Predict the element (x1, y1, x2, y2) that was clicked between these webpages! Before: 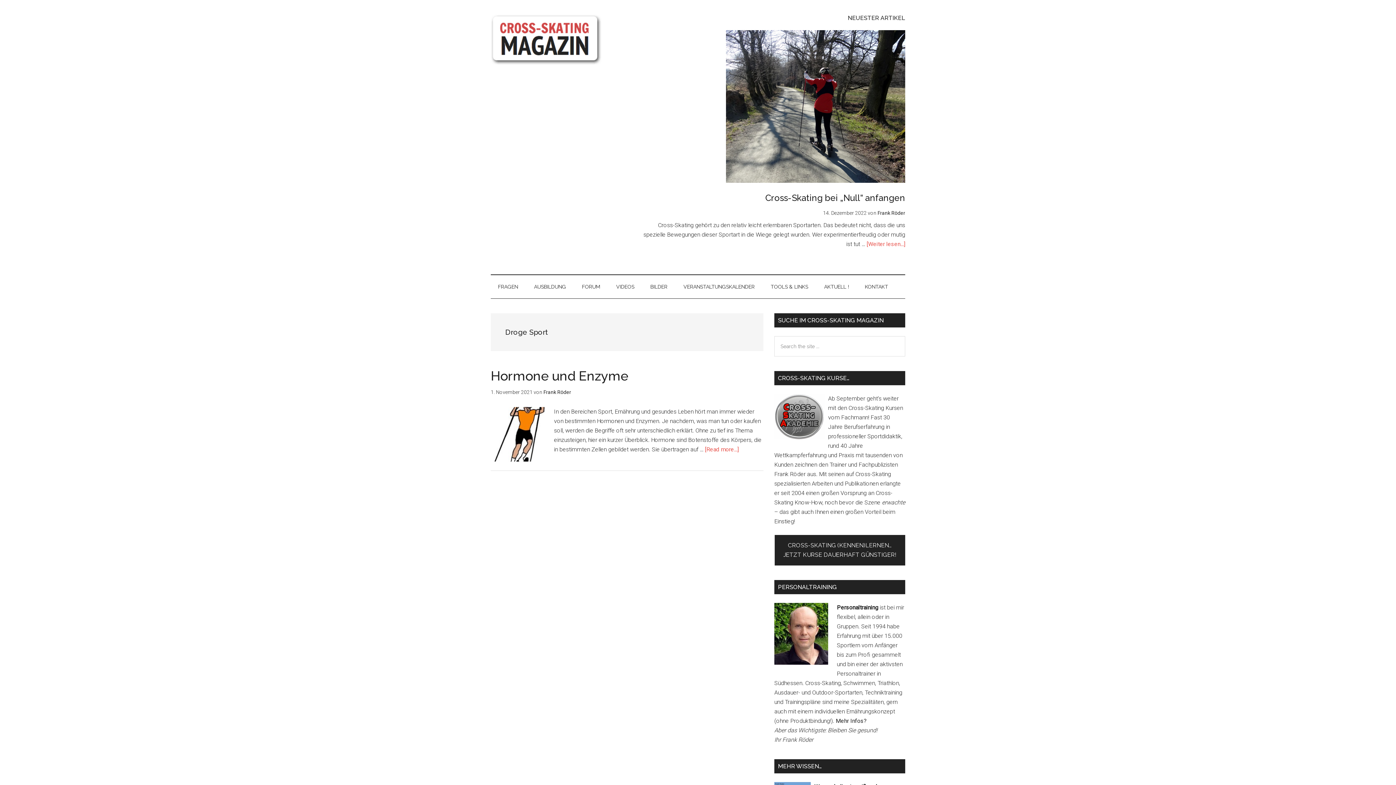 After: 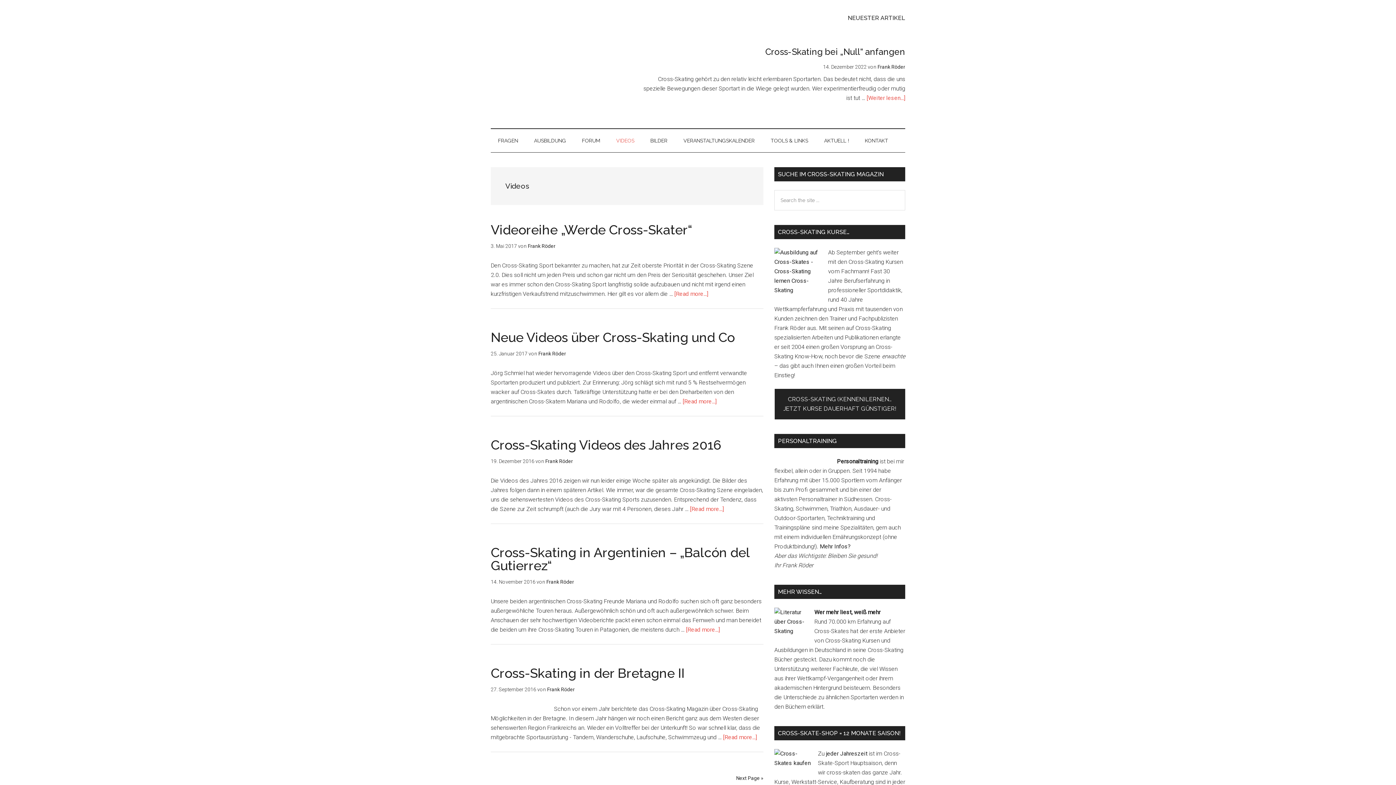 Action: label: VIDEOS bbox: (609, 275, 641, 298)